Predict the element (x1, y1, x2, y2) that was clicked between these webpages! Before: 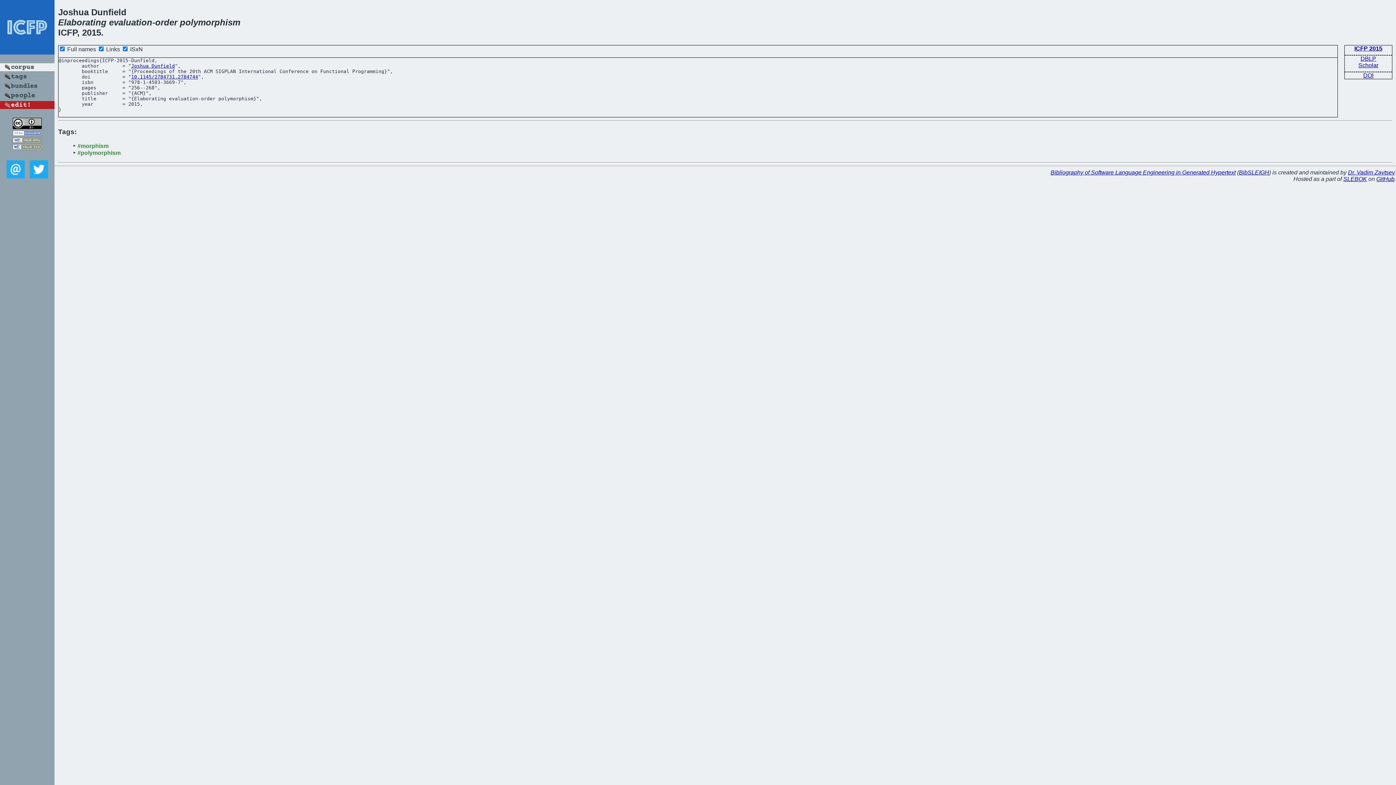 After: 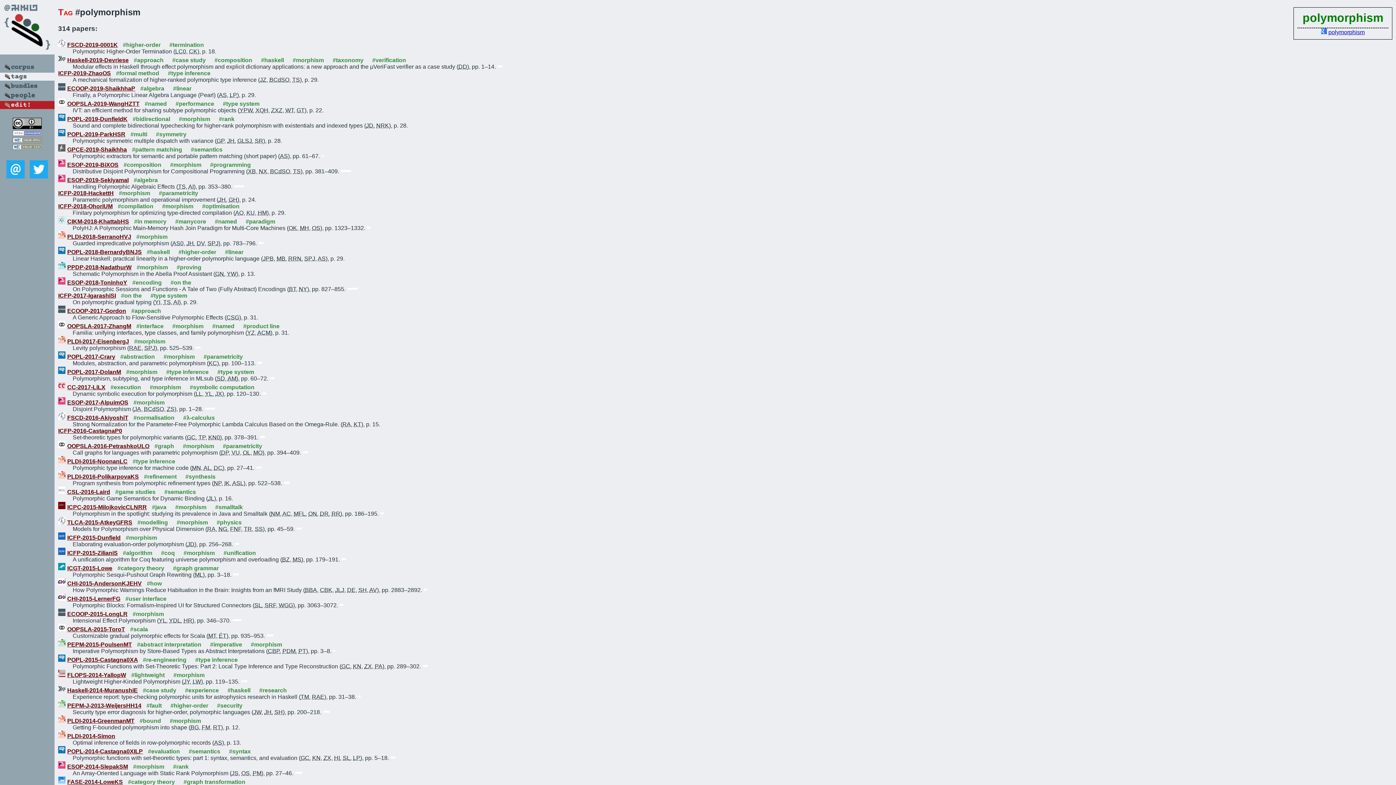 Action: label: #polymorphism bbox: (77, 149, 120, 156)